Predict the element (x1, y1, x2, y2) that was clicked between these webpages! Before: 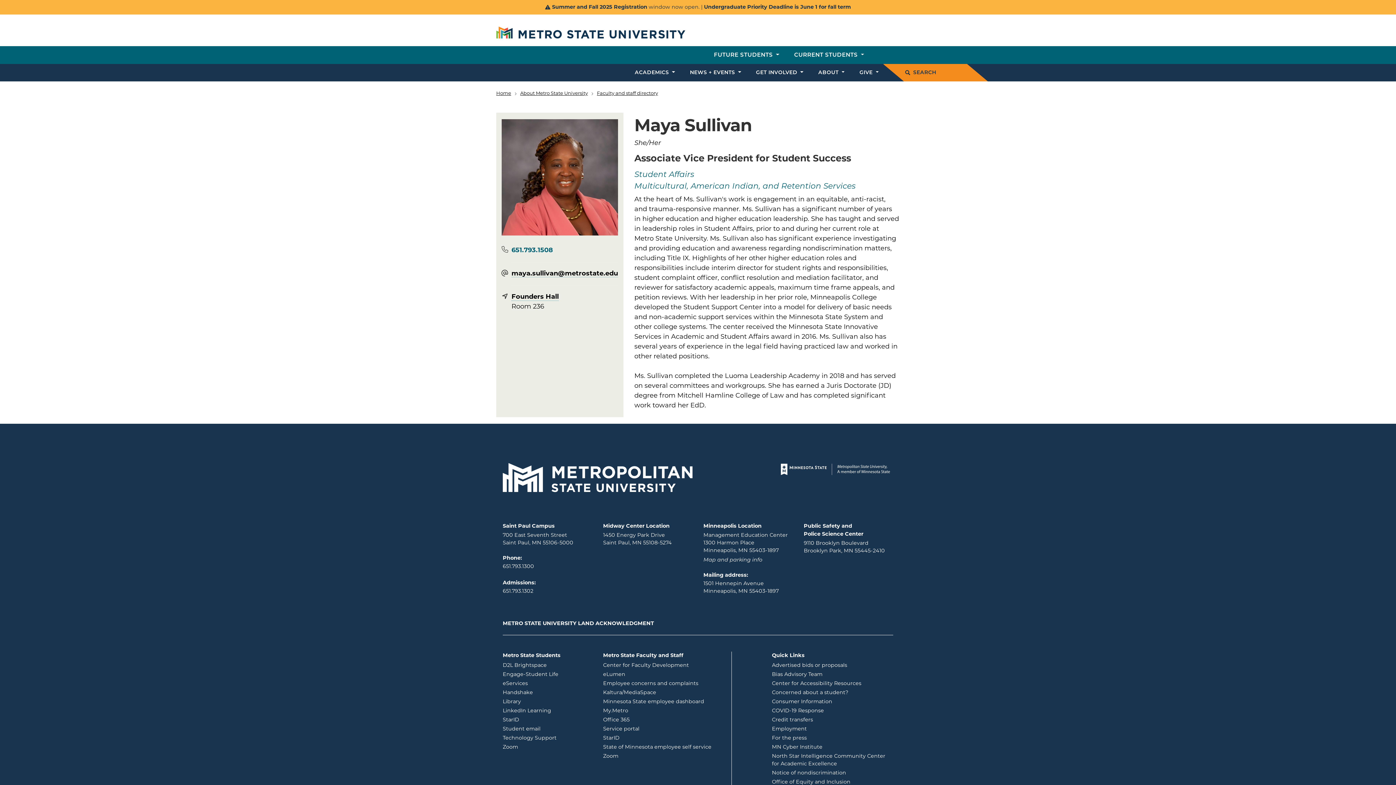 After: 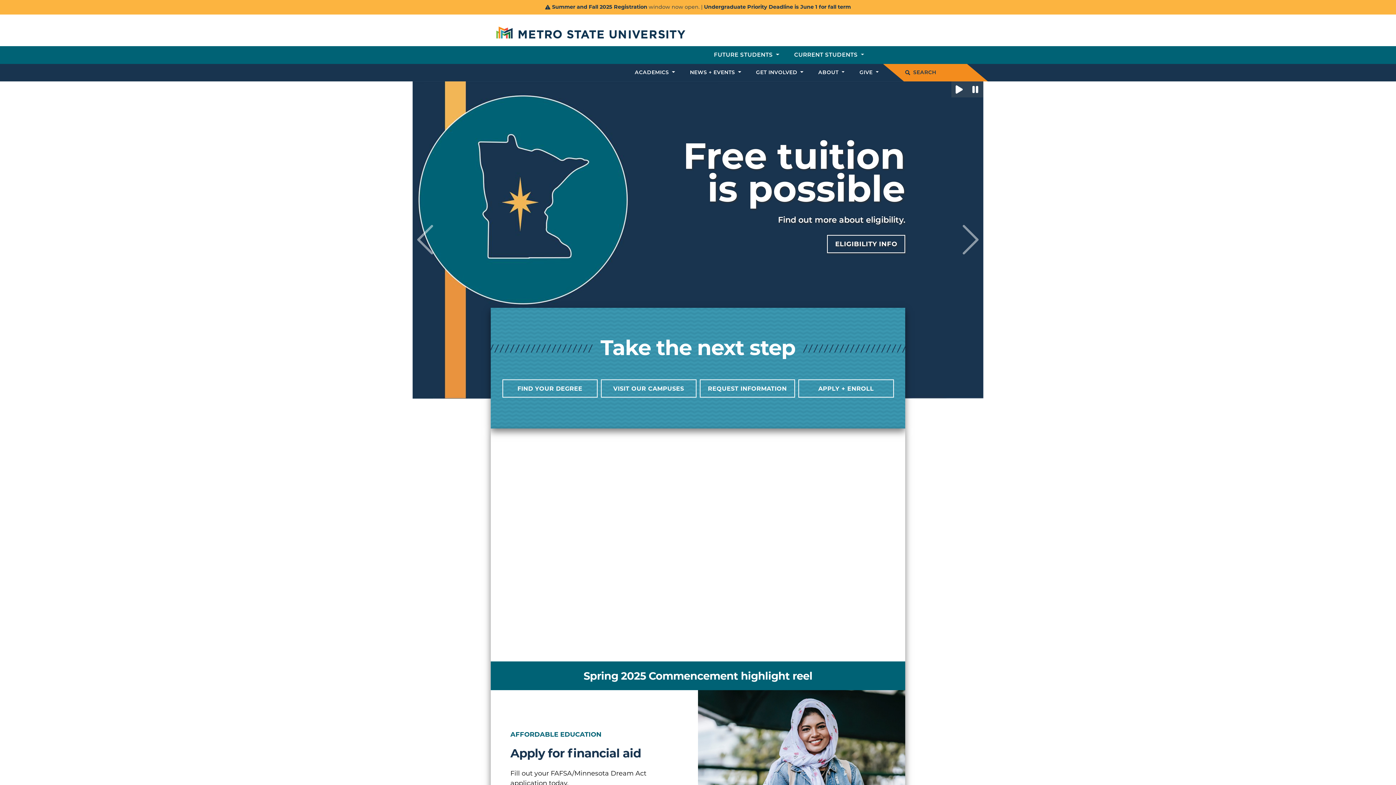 Action: bbox: (496, 27, 692, 39)